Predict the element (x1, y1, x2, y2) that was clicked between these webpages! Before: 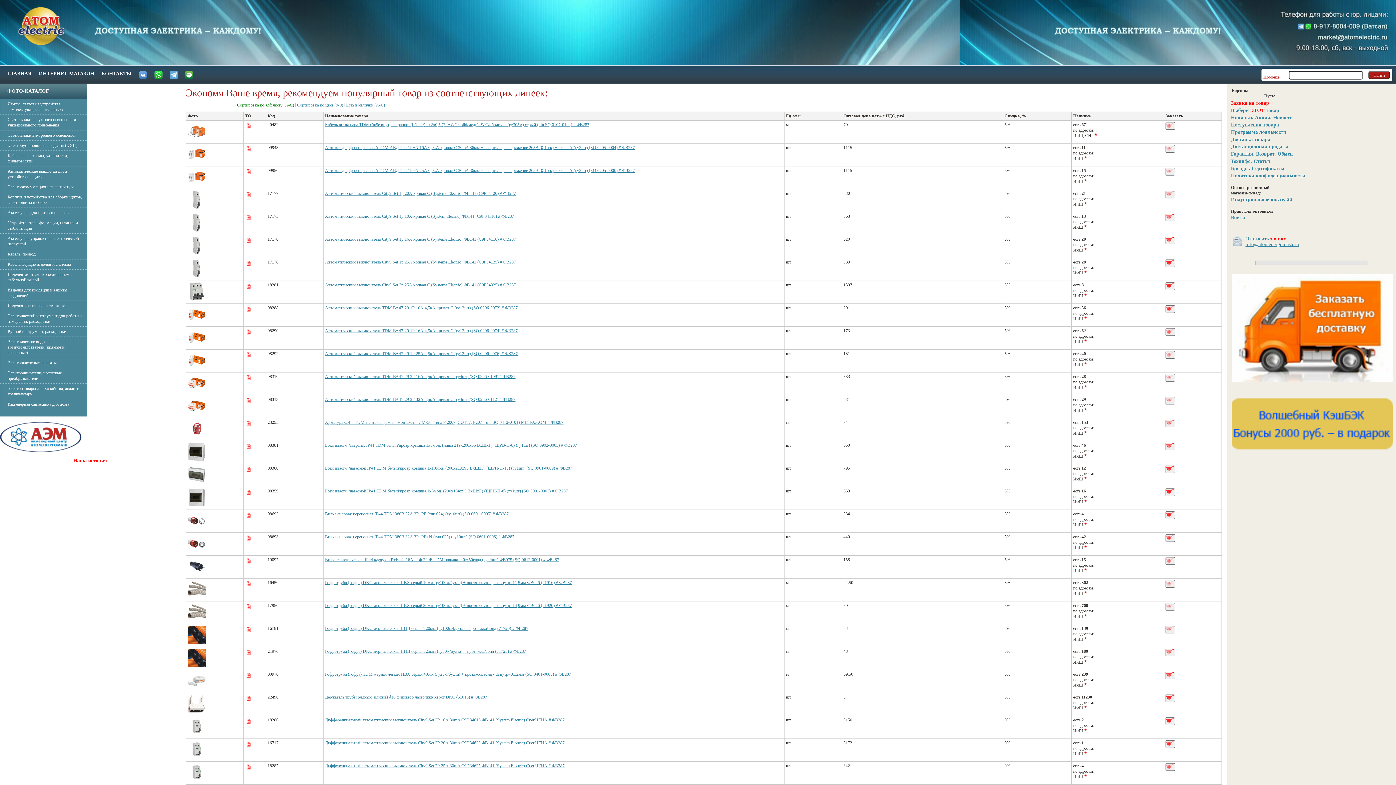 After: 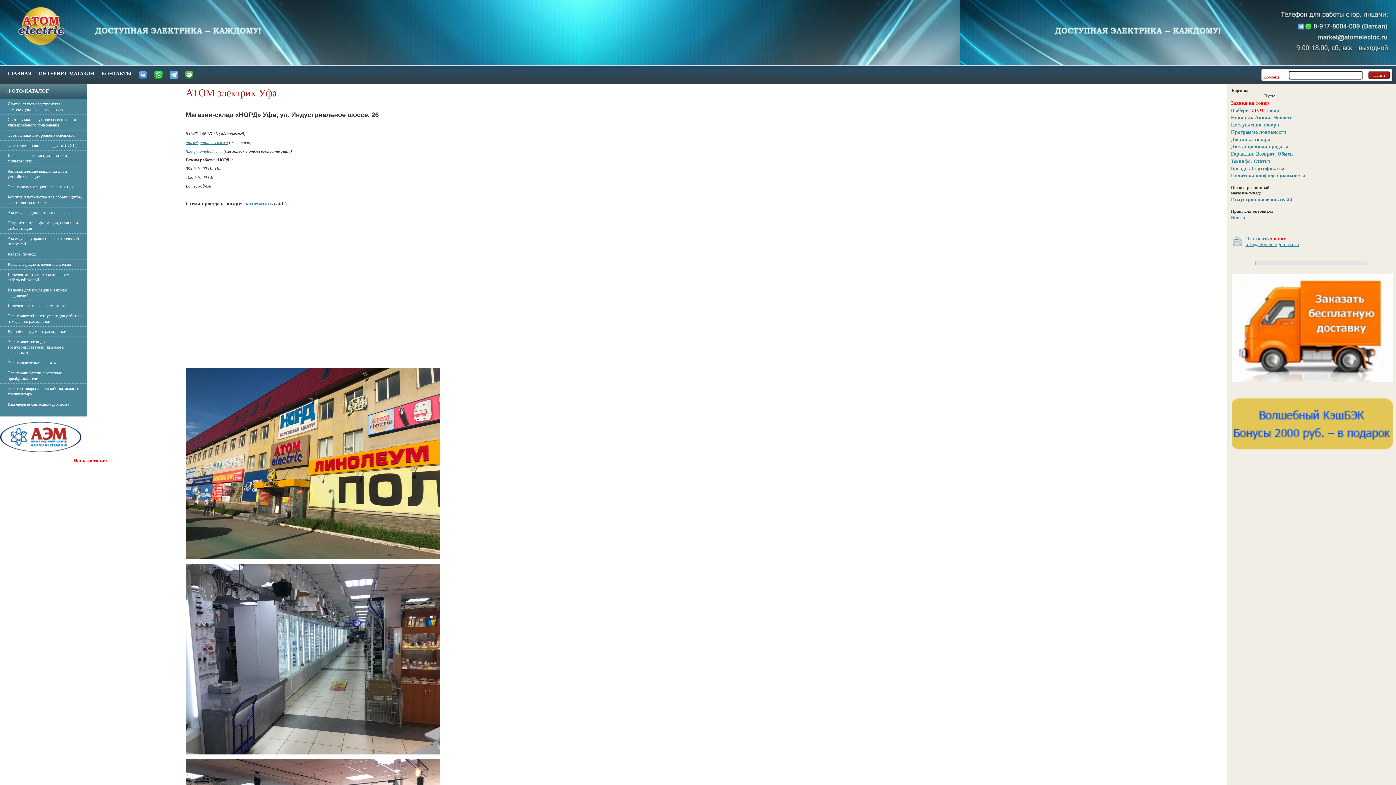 Action: label: Индустриальное шоссе, 26 bbox: (1231, 196, 1292, 202)